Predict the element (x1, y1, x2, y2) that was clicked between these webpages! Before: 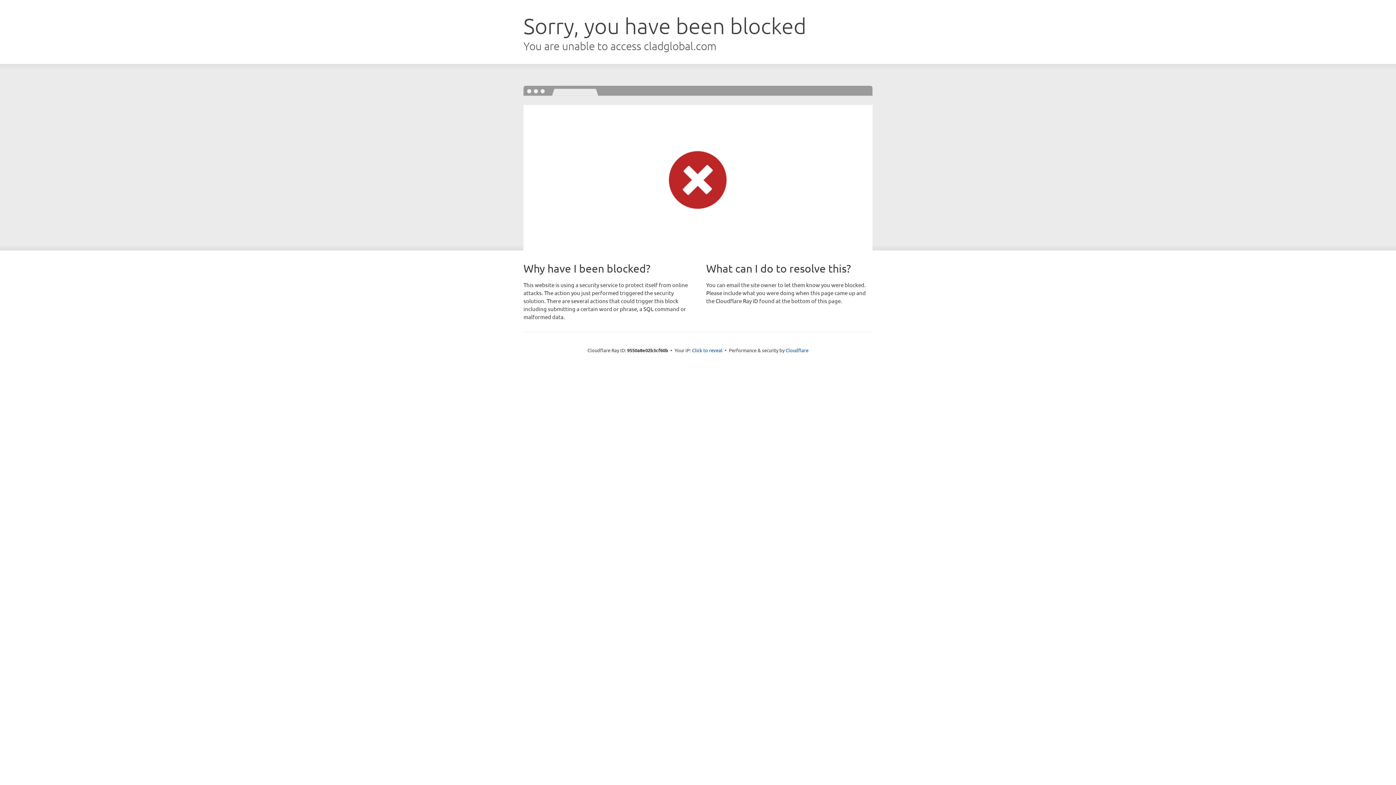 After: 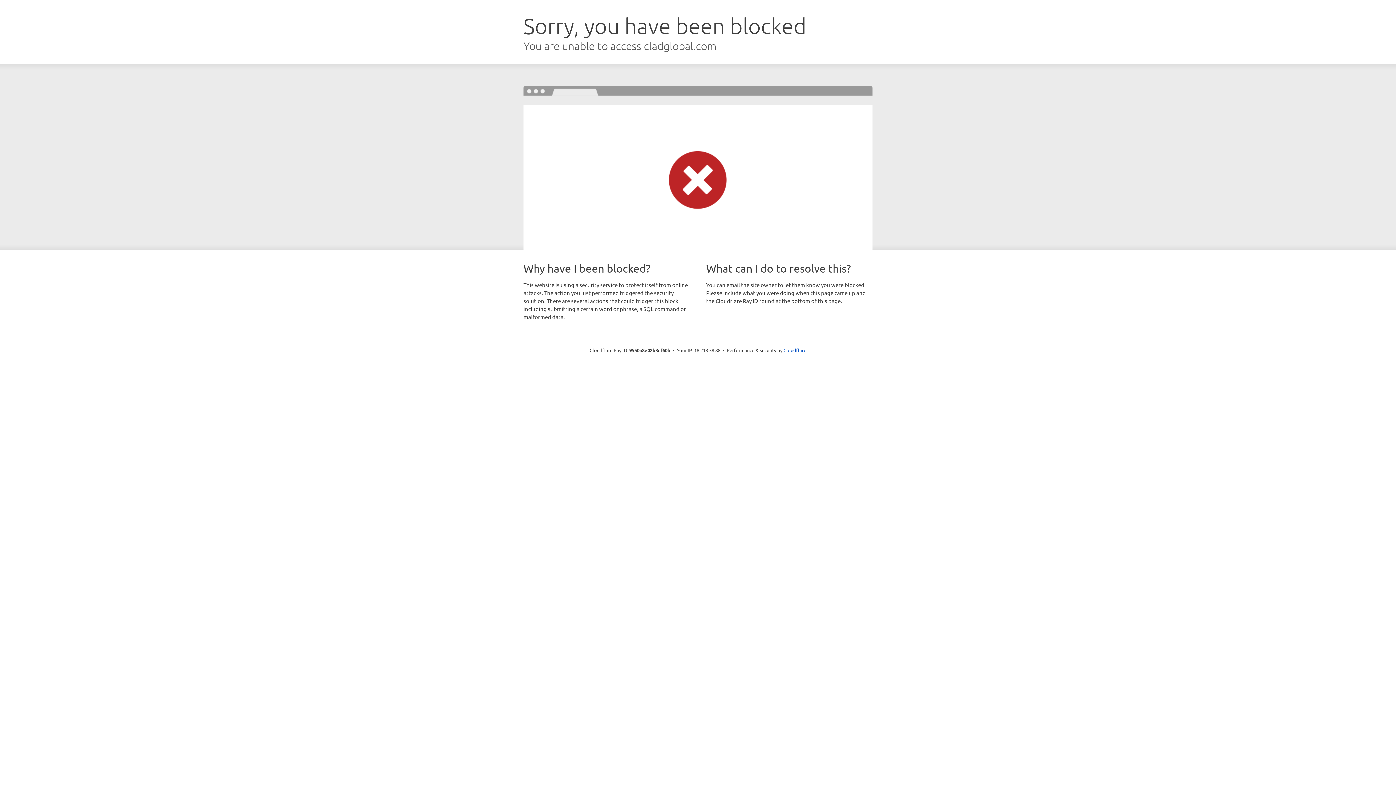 Action: label: Click to reveal bbox: (692, 346, 722, 353)